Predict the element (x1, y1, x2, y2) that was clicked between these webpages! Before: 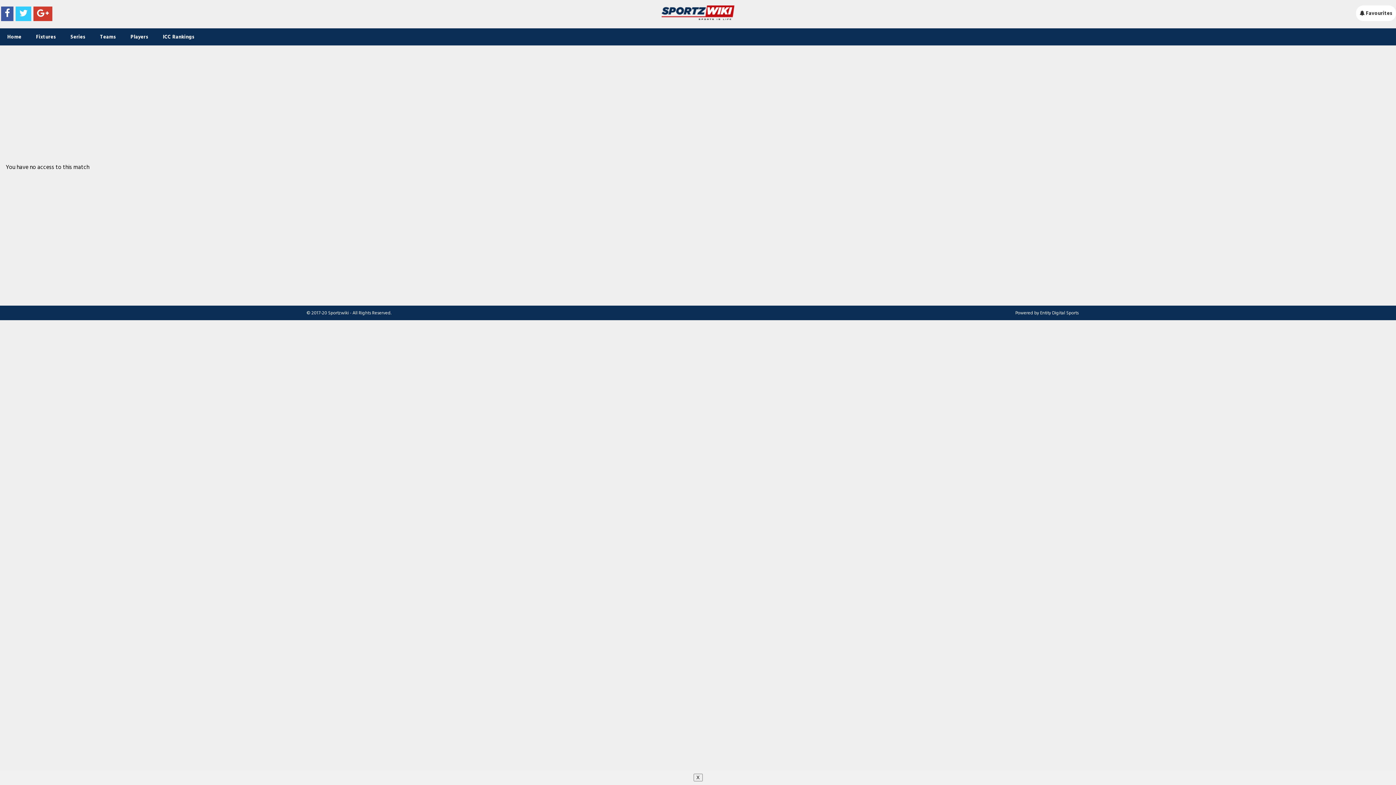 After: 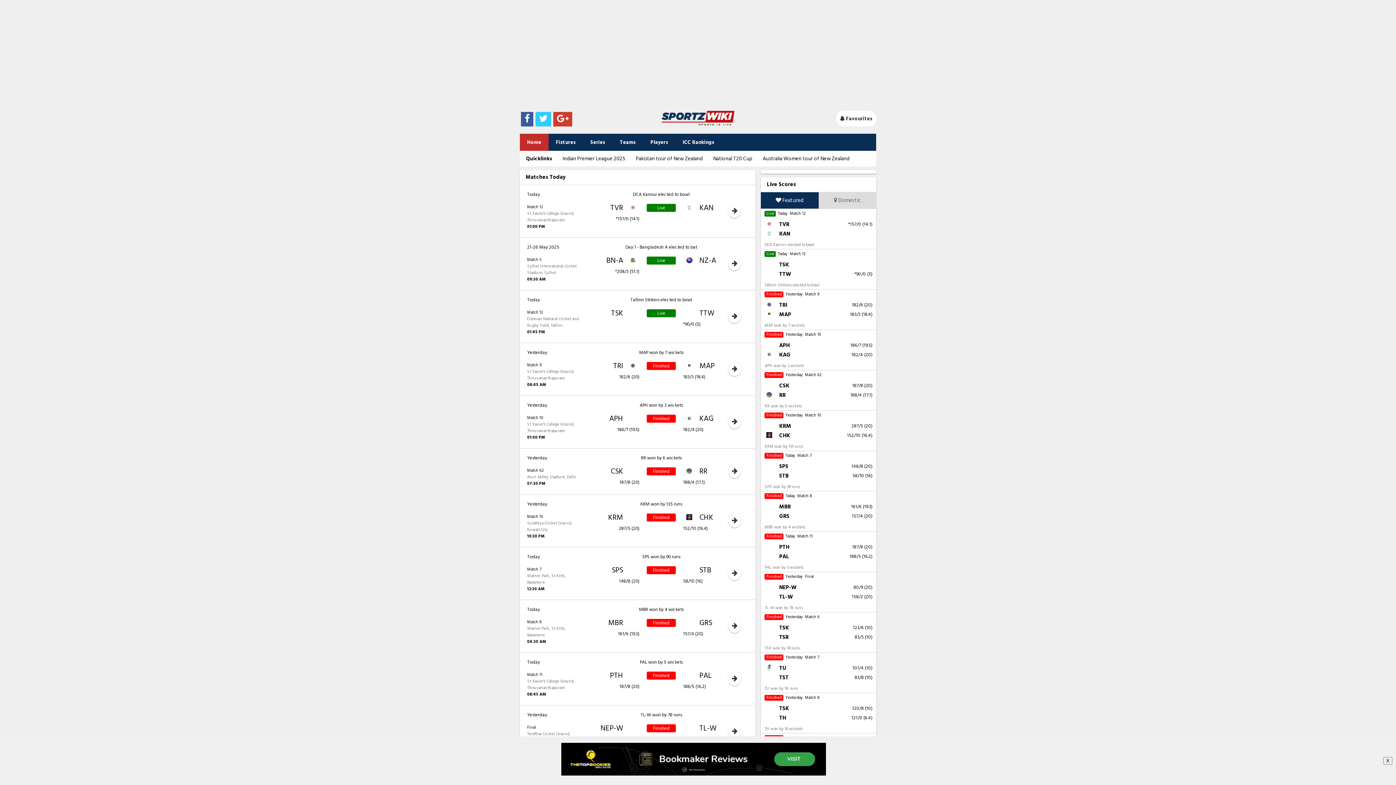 Action: bbox: (661, 13, 734, 22)